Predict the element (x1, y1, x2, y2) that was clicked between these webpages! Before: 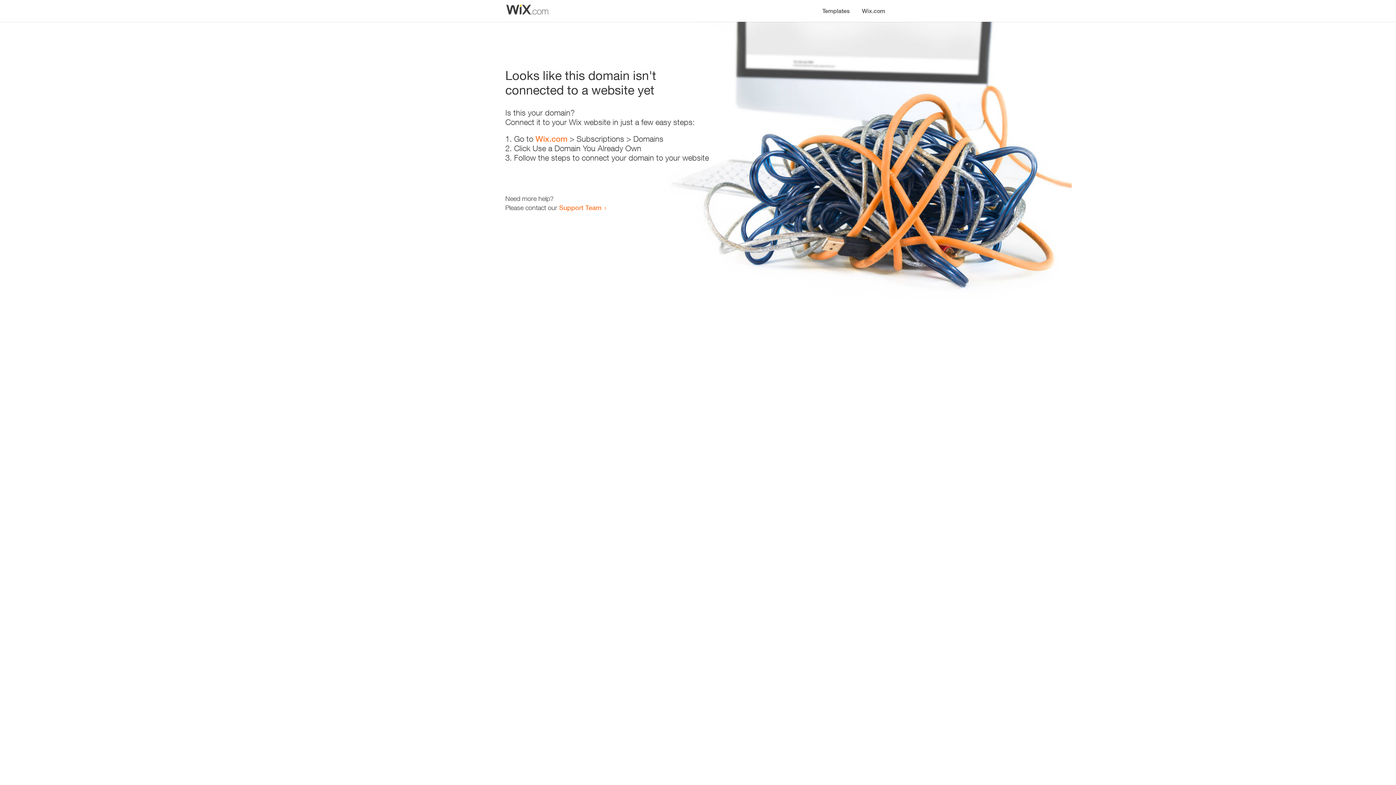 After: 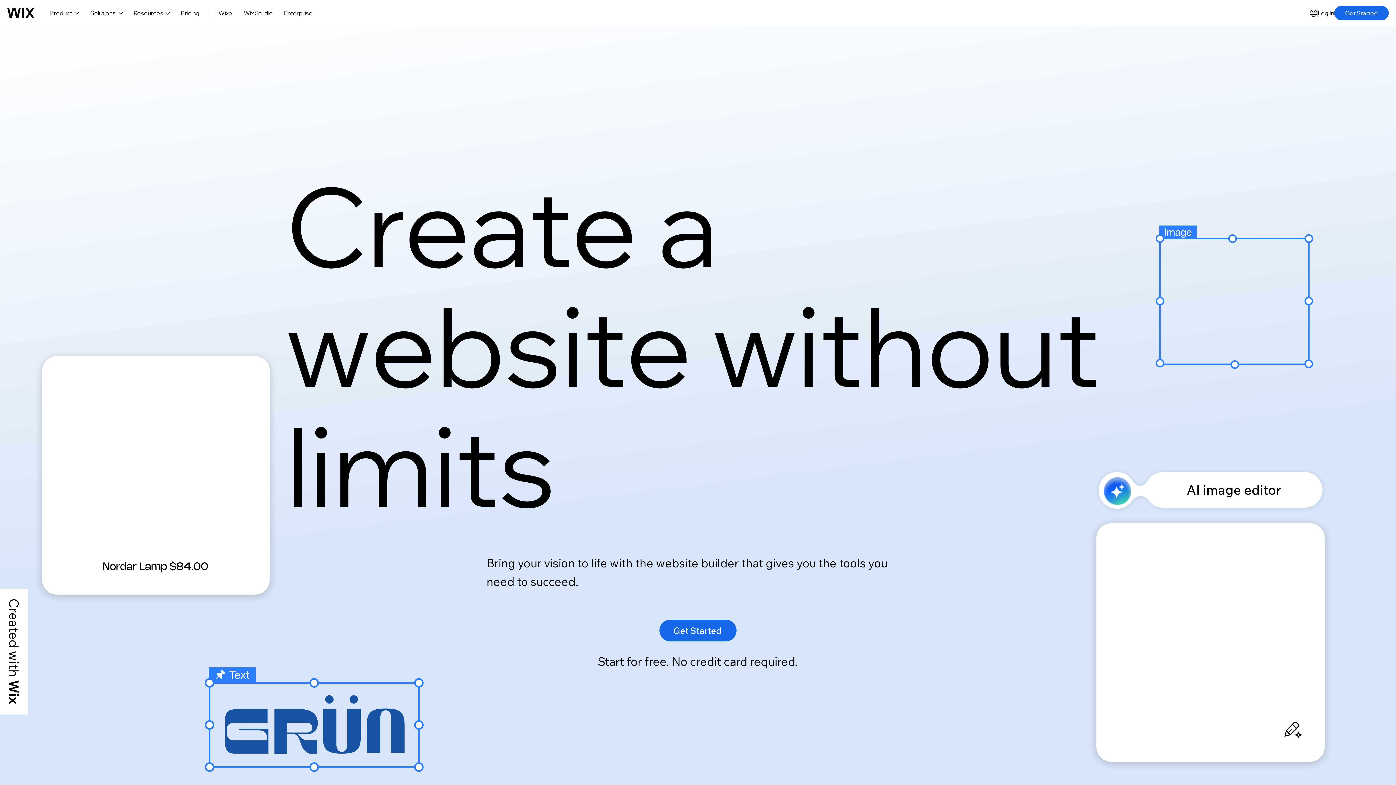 Action: bbox: (856, 0, 890, 14) label: Wix.com